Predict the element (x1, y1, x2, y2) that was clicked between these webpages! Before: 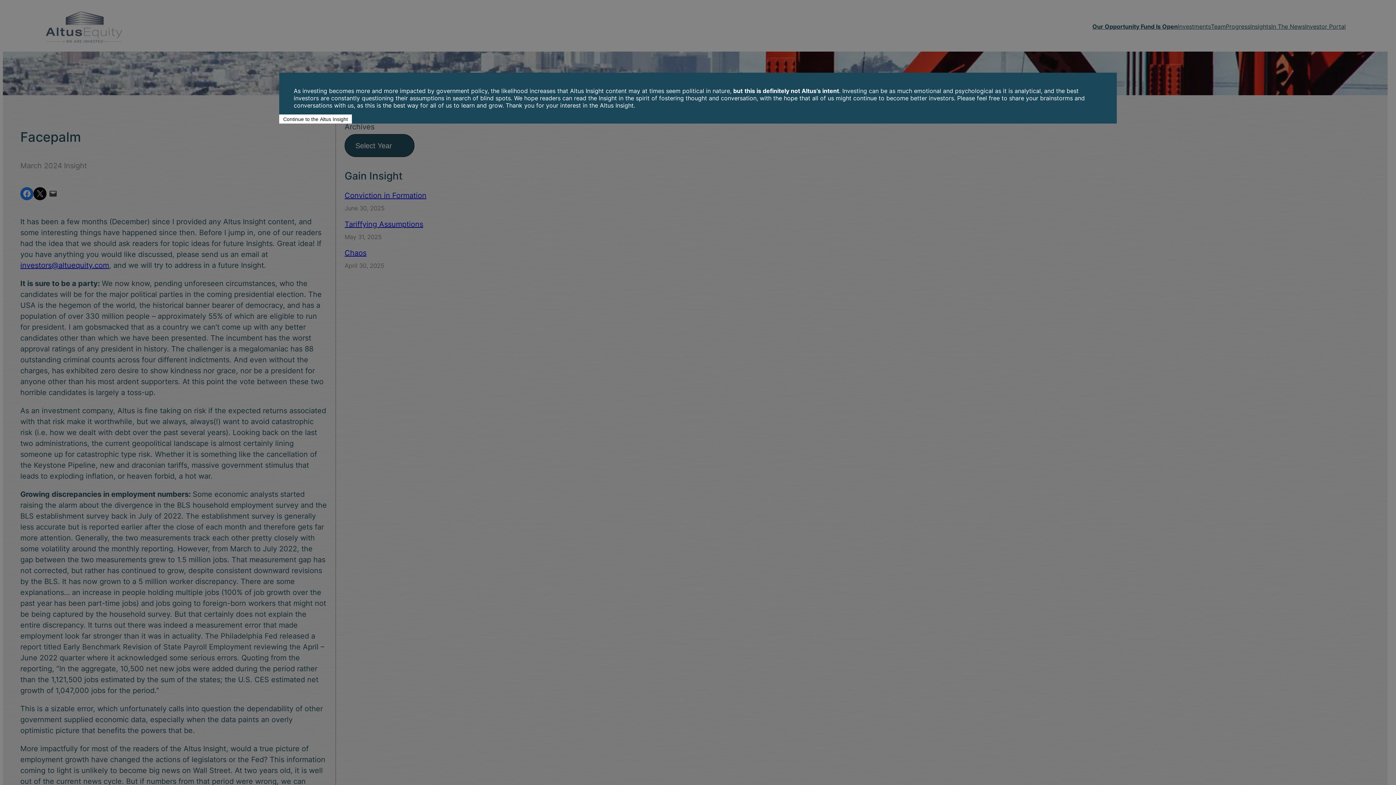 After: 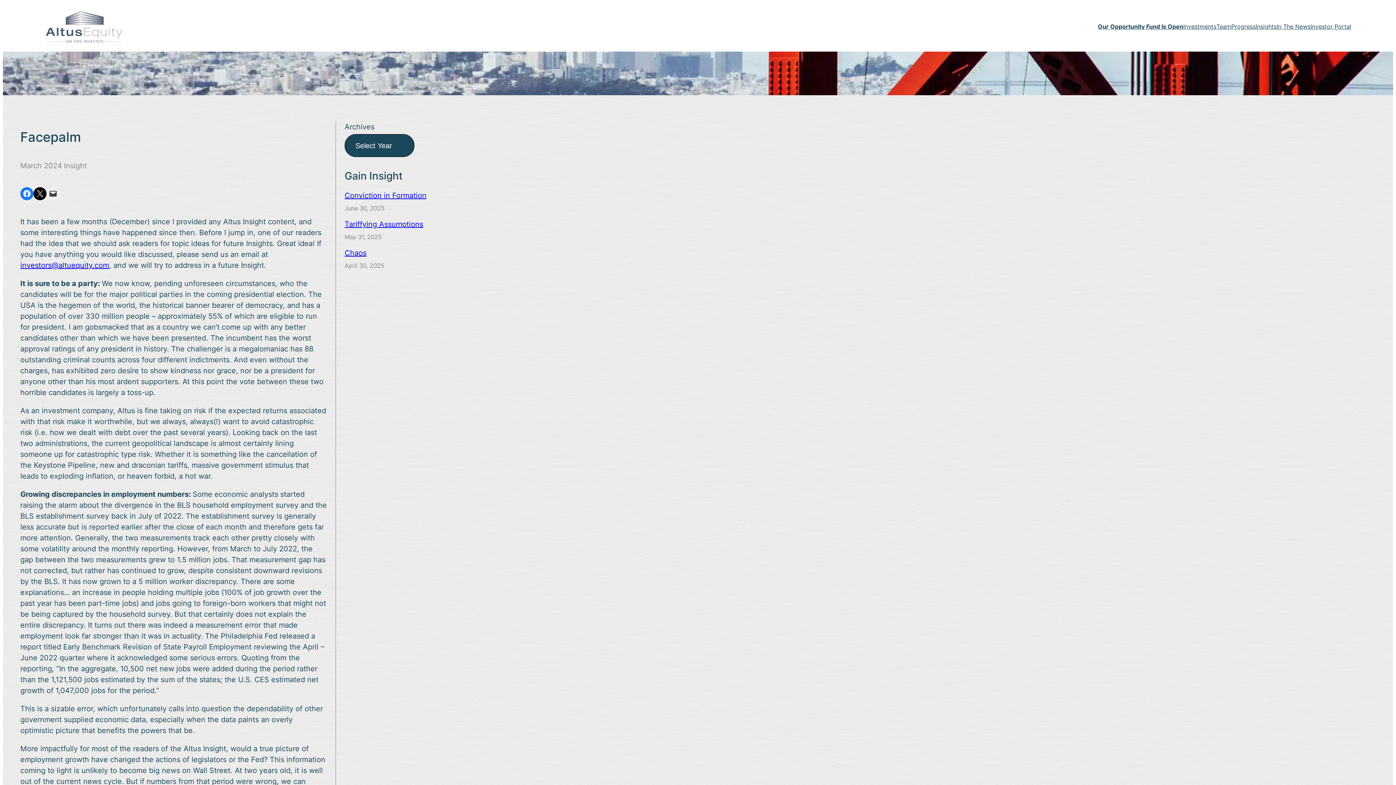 Action: label: Close bbox: (279, 114, 352, 123)